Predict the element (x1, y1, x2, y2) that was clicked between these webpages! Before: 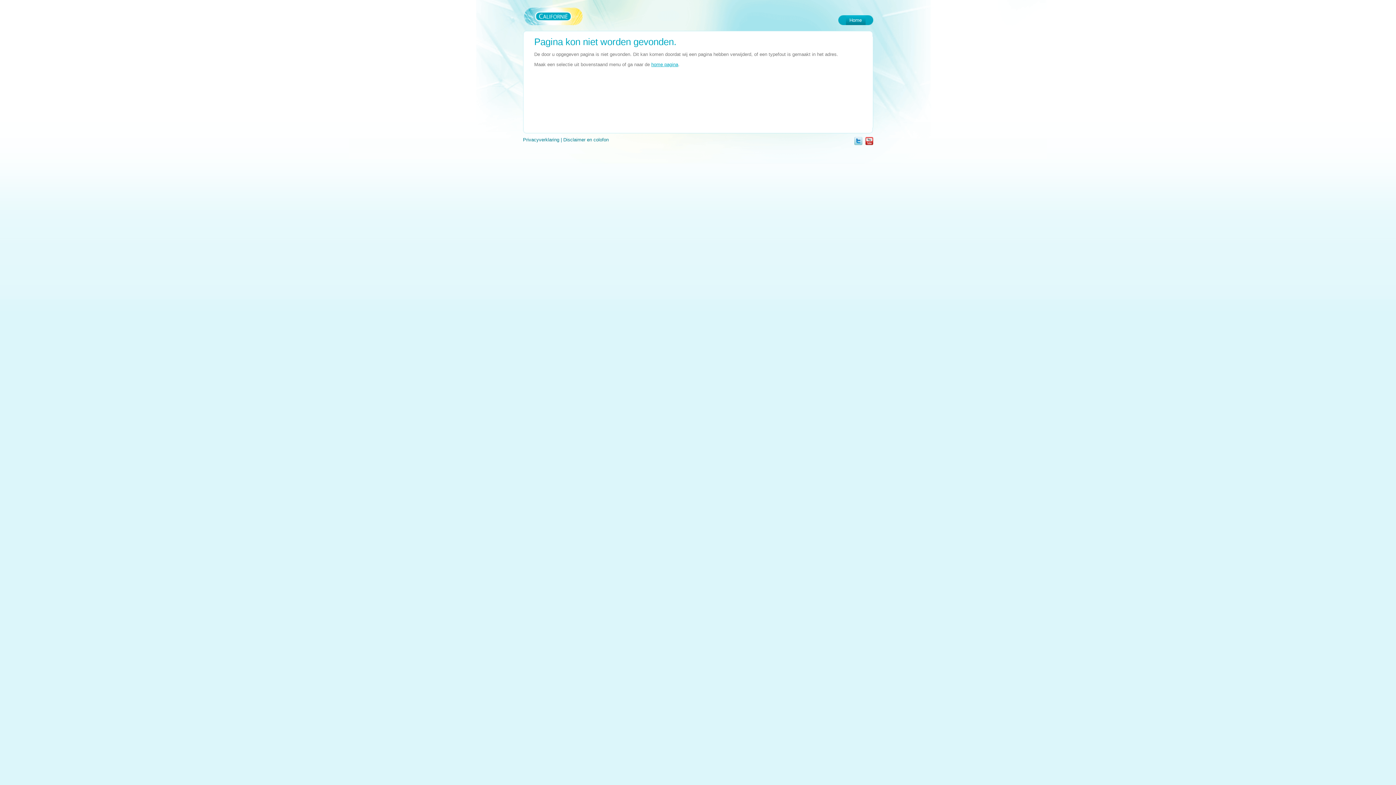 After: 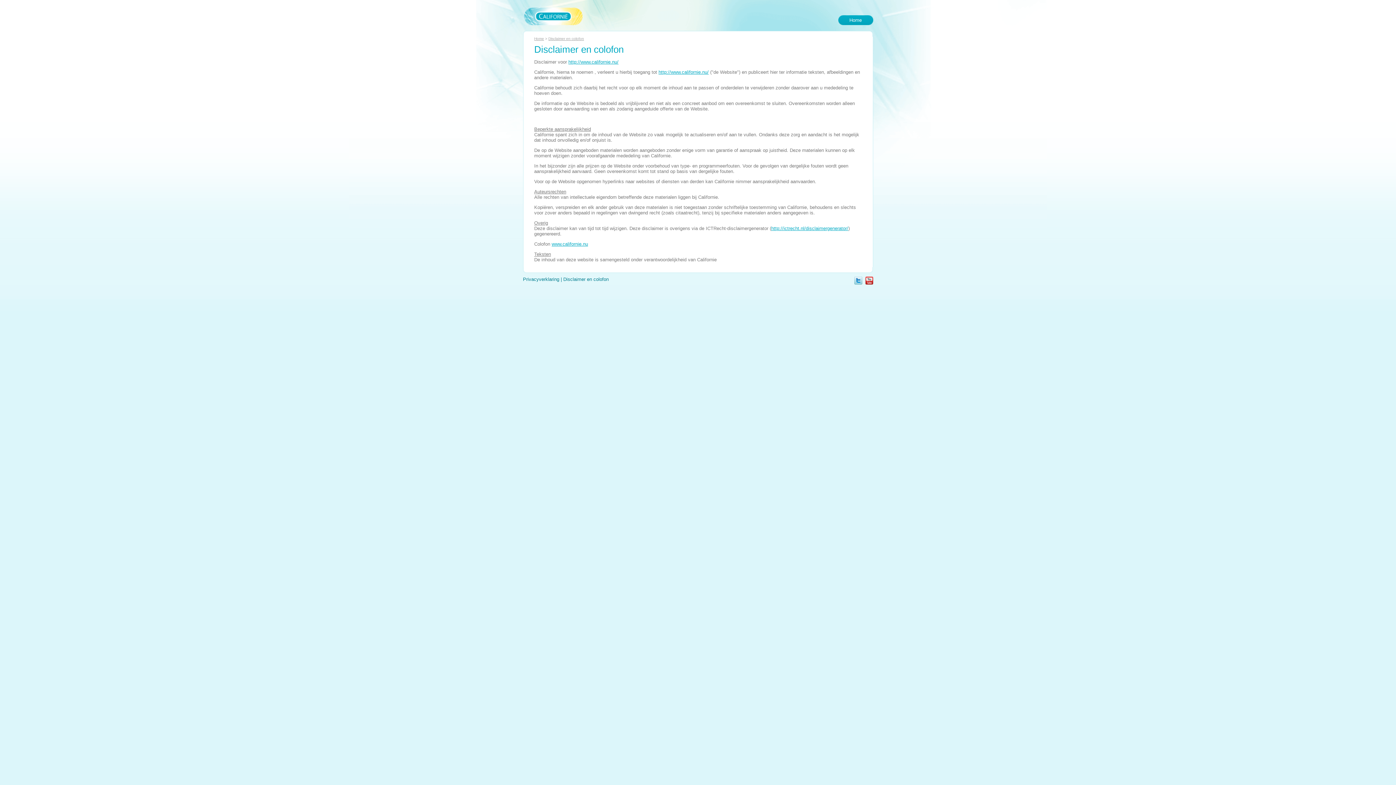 Action: bbox: (563, 137, 608, 142) label: Disclaimer en colofon